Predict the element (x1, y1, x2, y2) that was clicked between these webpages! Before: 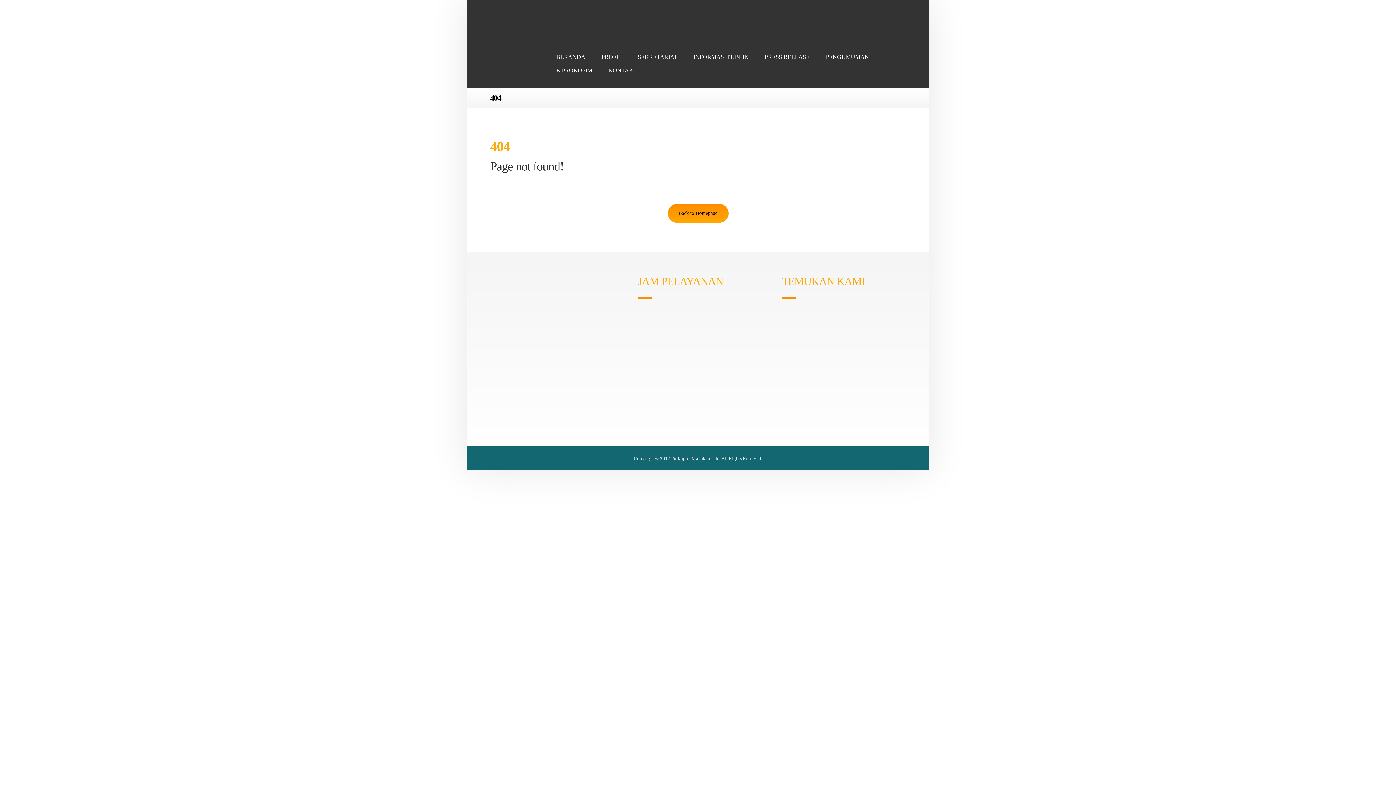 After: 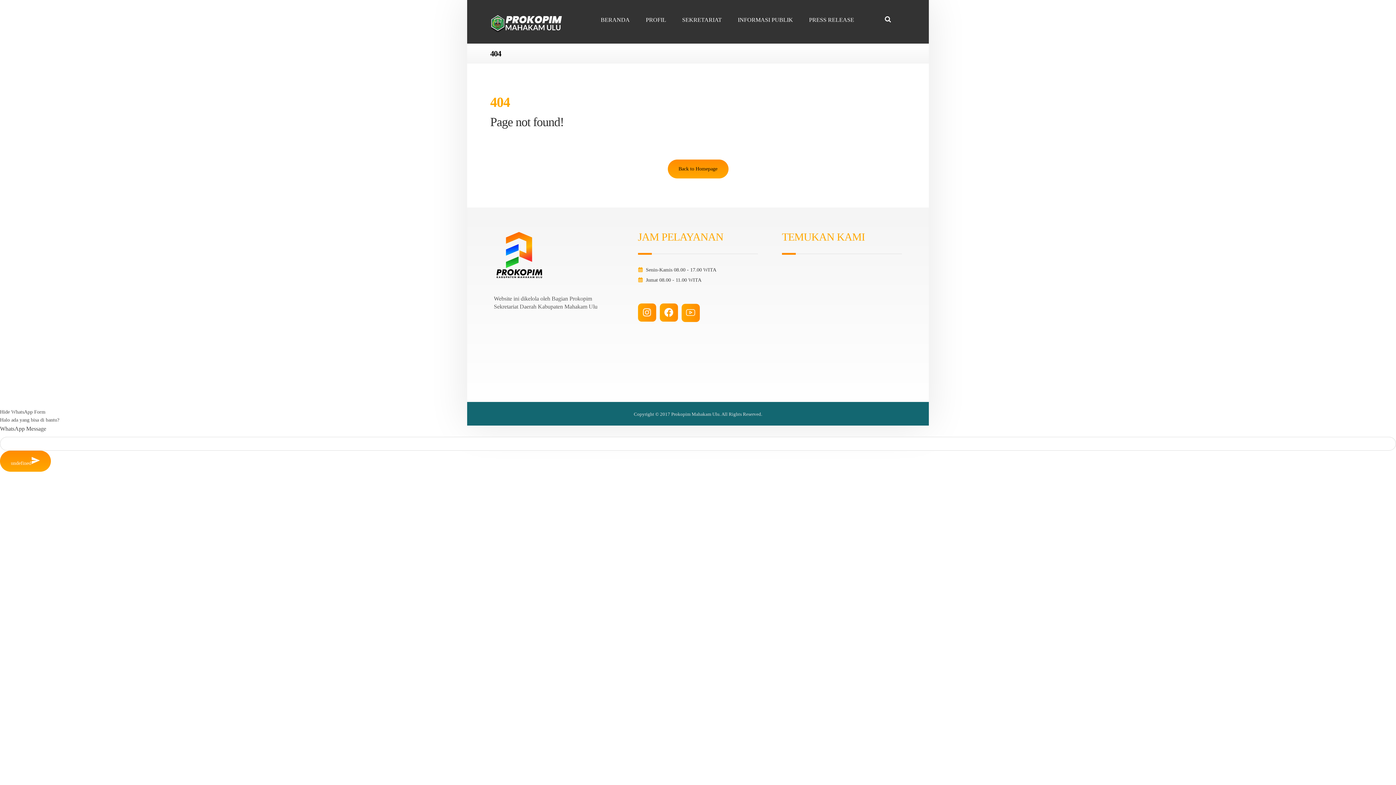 Action: bbox: (638, 348, 648, 358) label: Instagram